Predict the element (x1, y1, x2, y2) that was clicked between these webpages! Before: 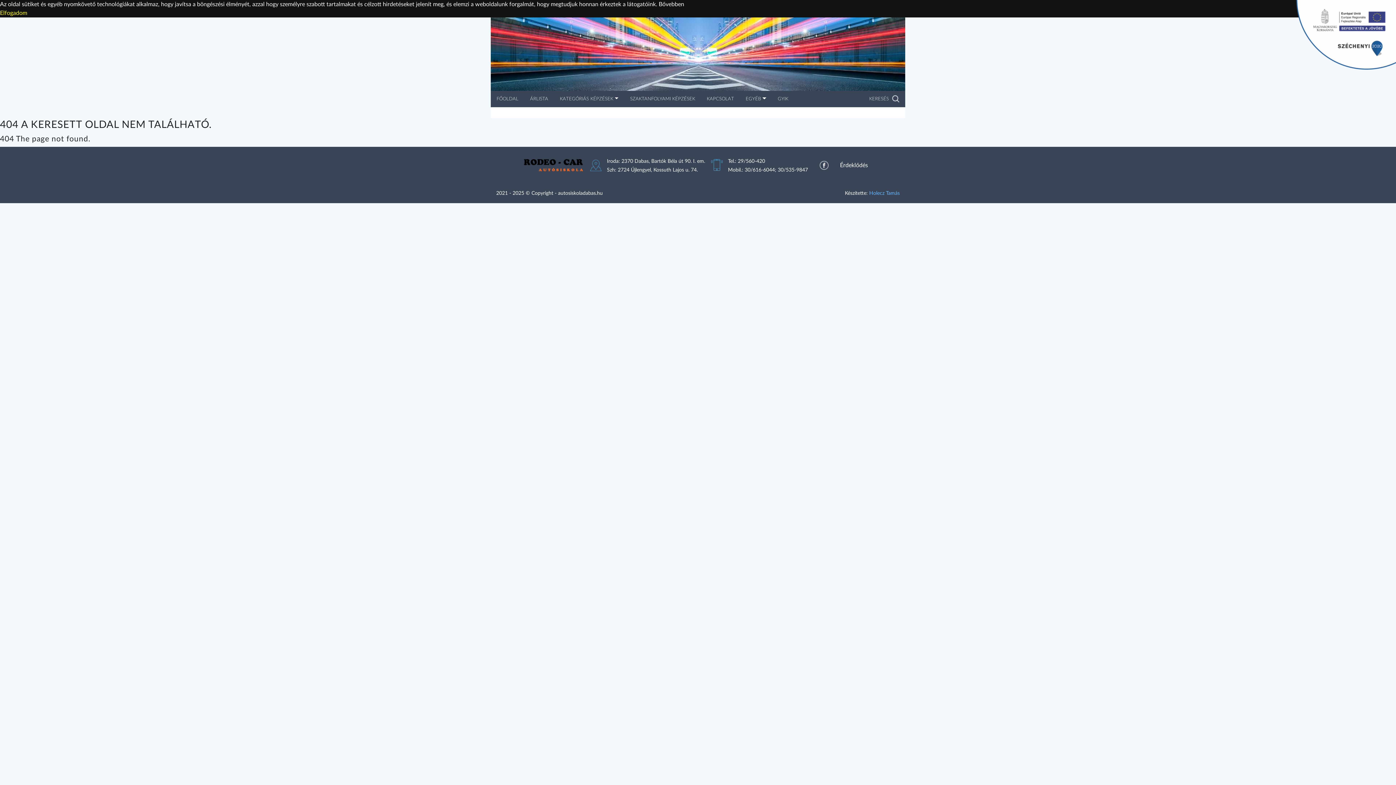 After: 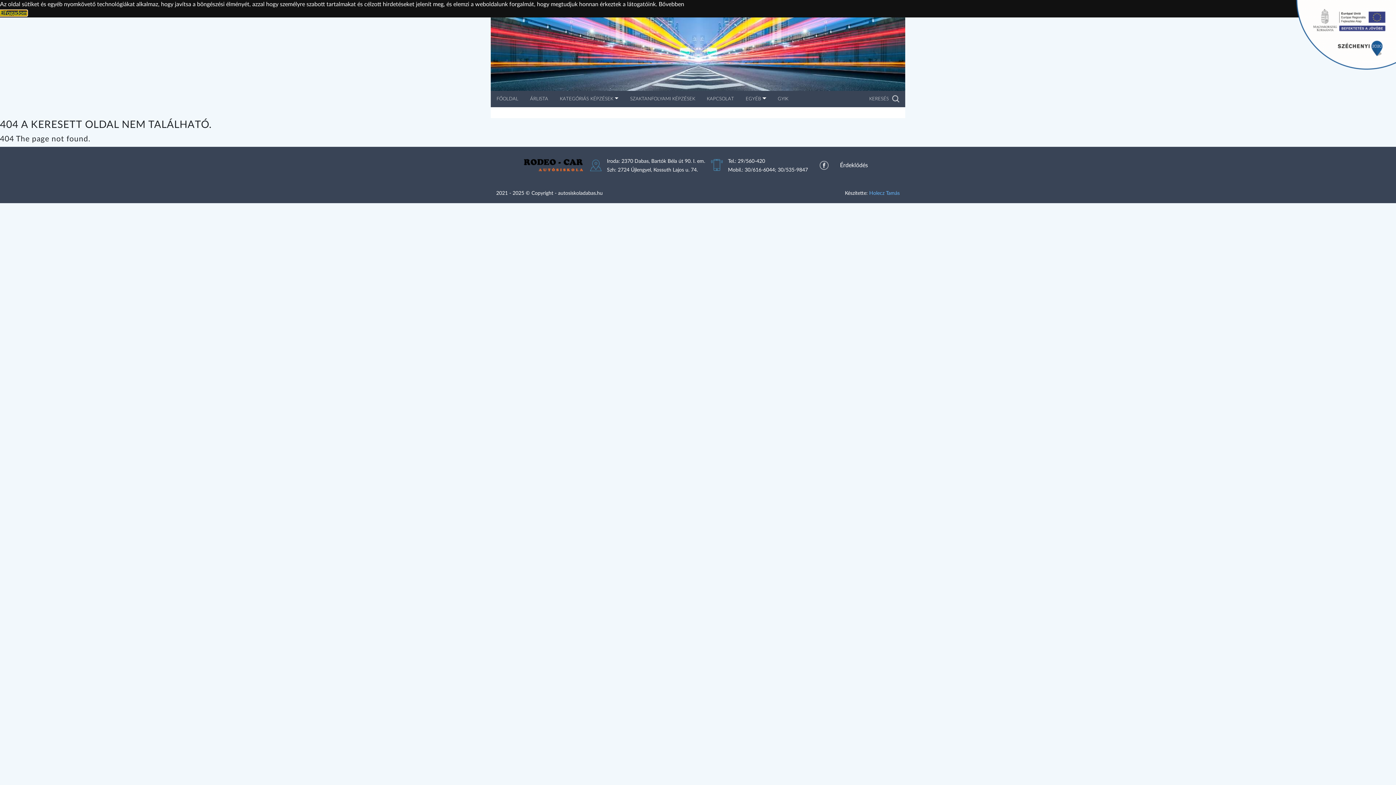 Action: label: dismiss cookie message bbox: (0, 10, 27, 16)